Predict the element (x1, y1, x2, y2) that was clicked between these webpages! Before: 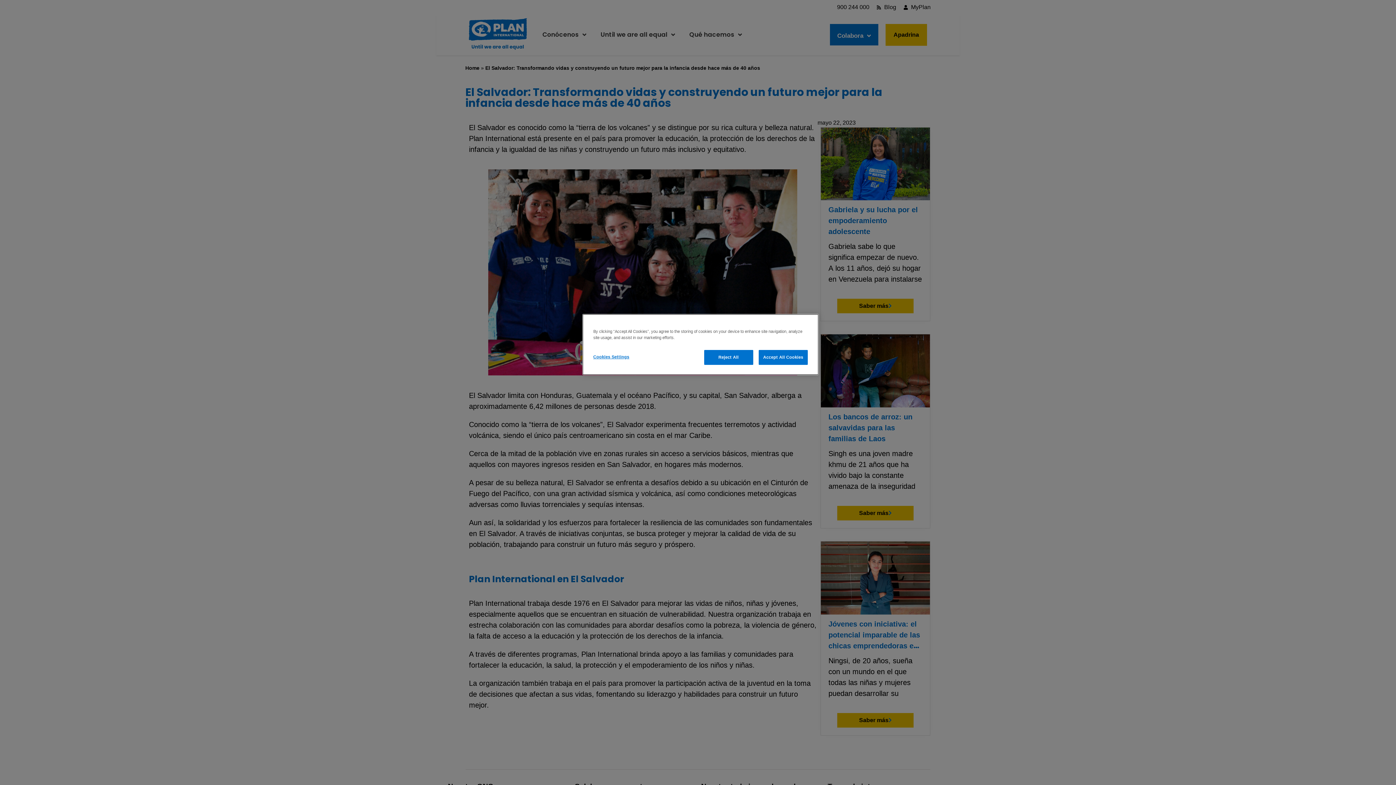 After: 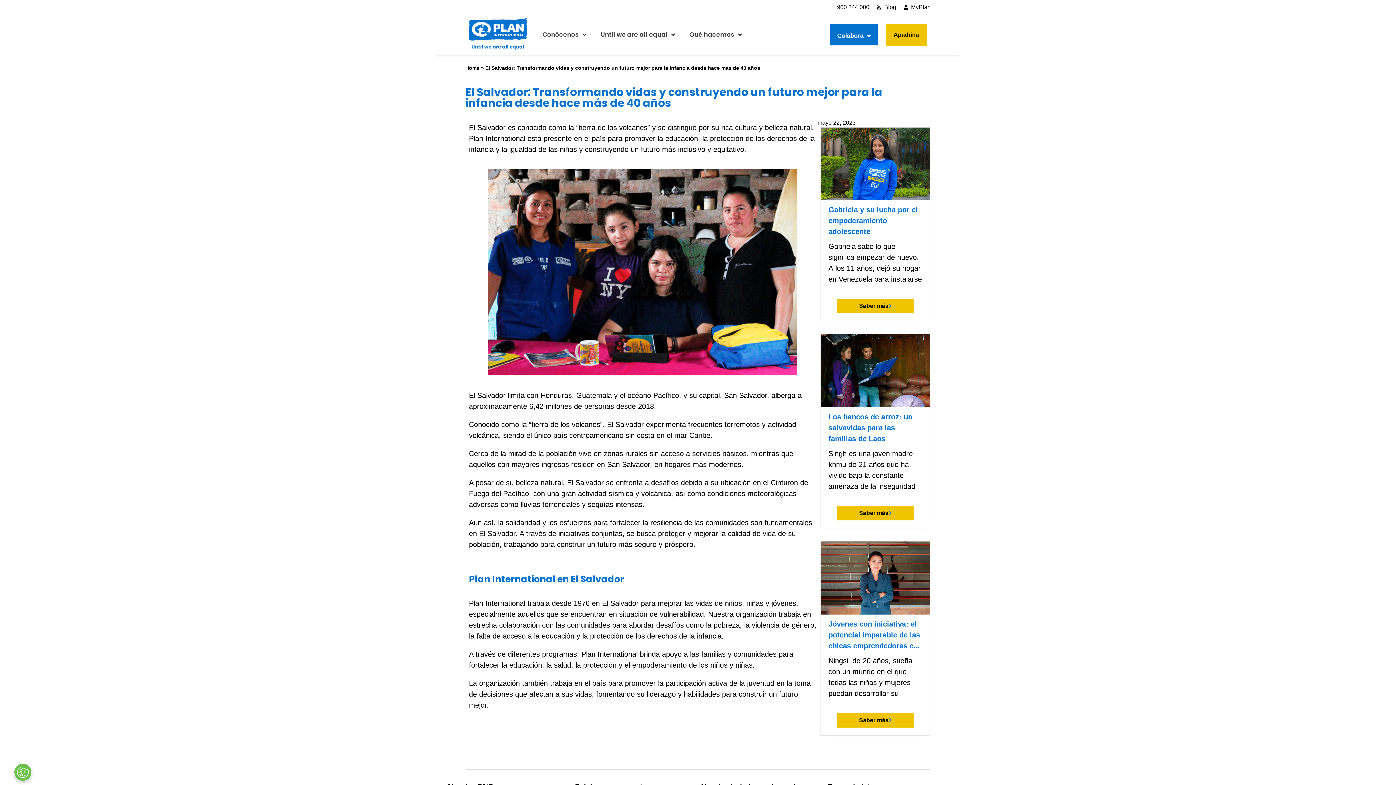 Action: bbox: (704, 350, 753, 365) label: Reject All